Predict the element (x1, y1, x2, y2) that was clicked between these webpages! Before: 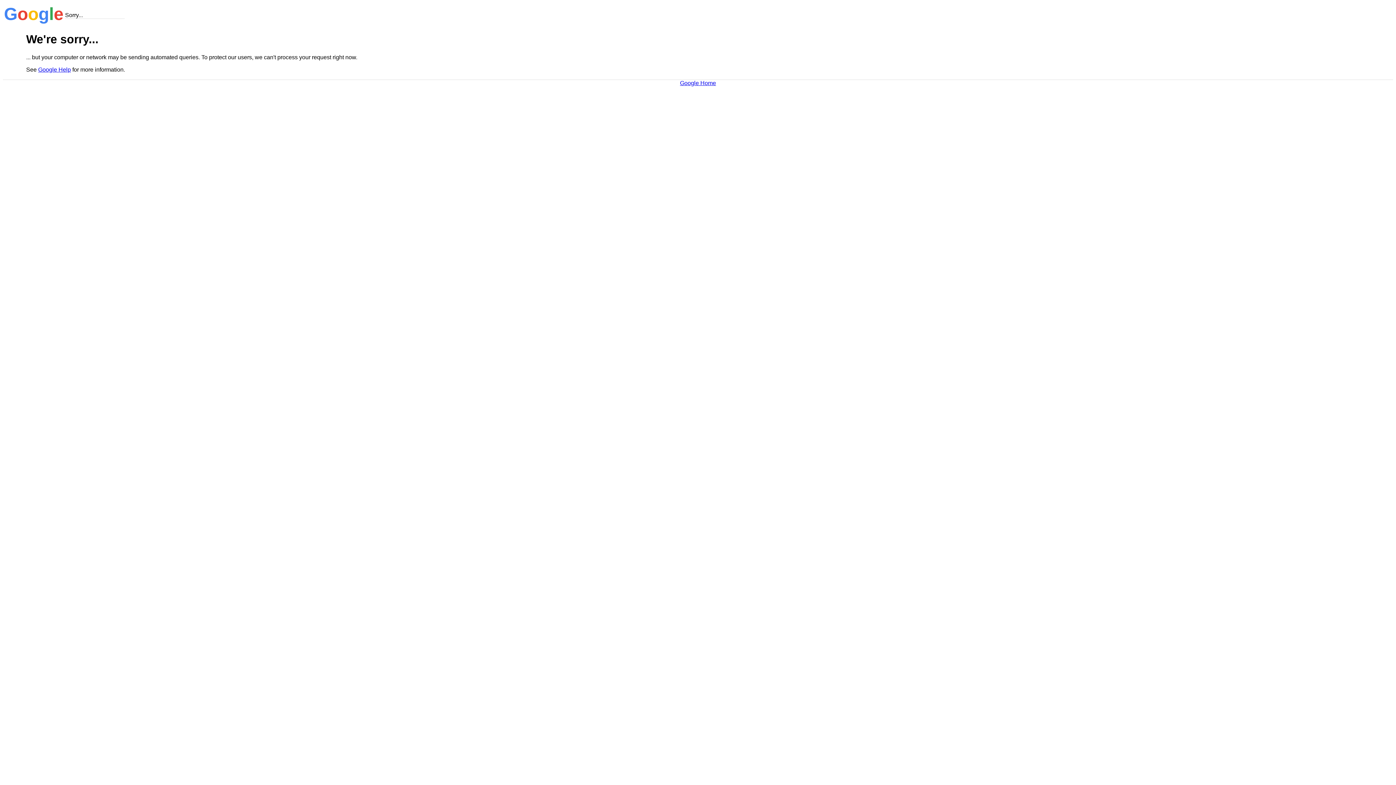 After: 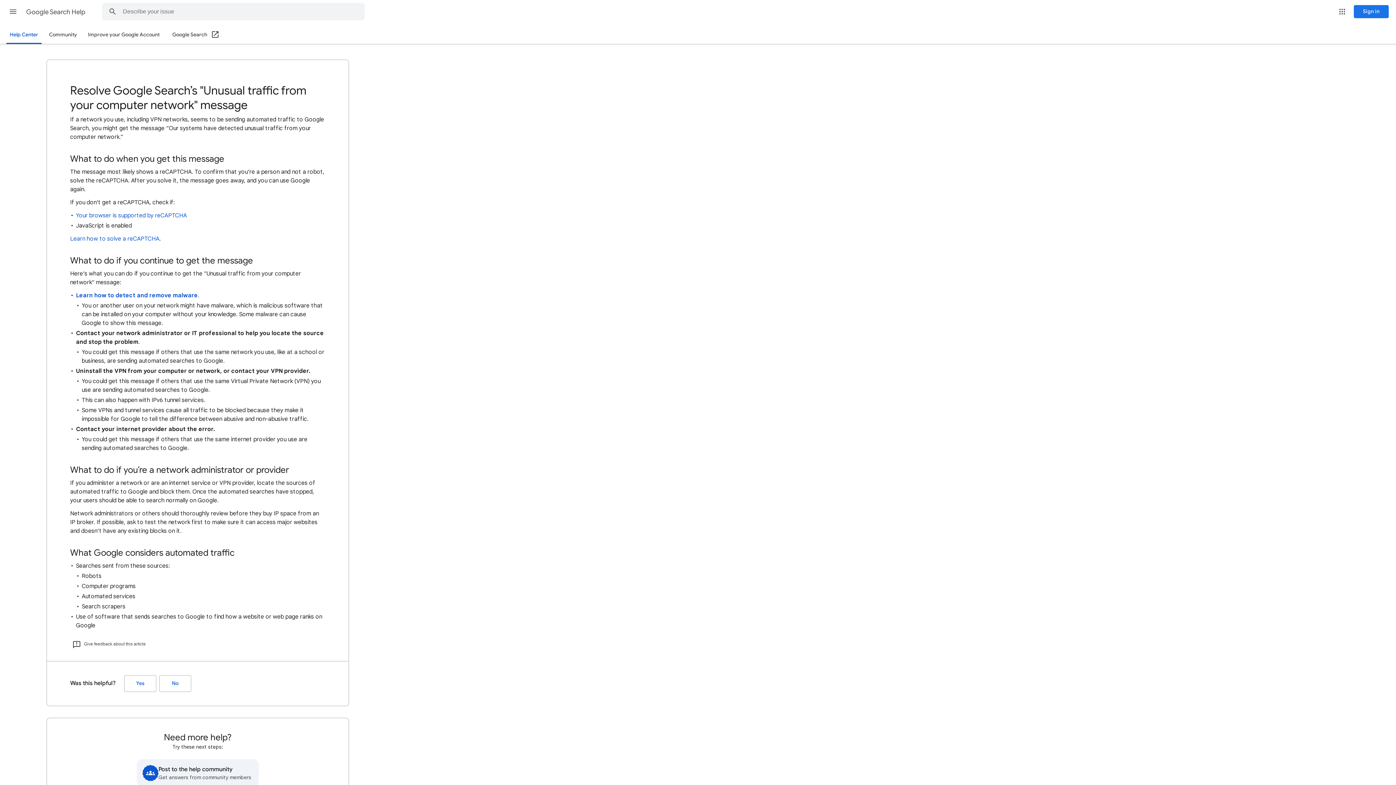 Action: label: Google Help bbox: (38, 66, 70, 72)